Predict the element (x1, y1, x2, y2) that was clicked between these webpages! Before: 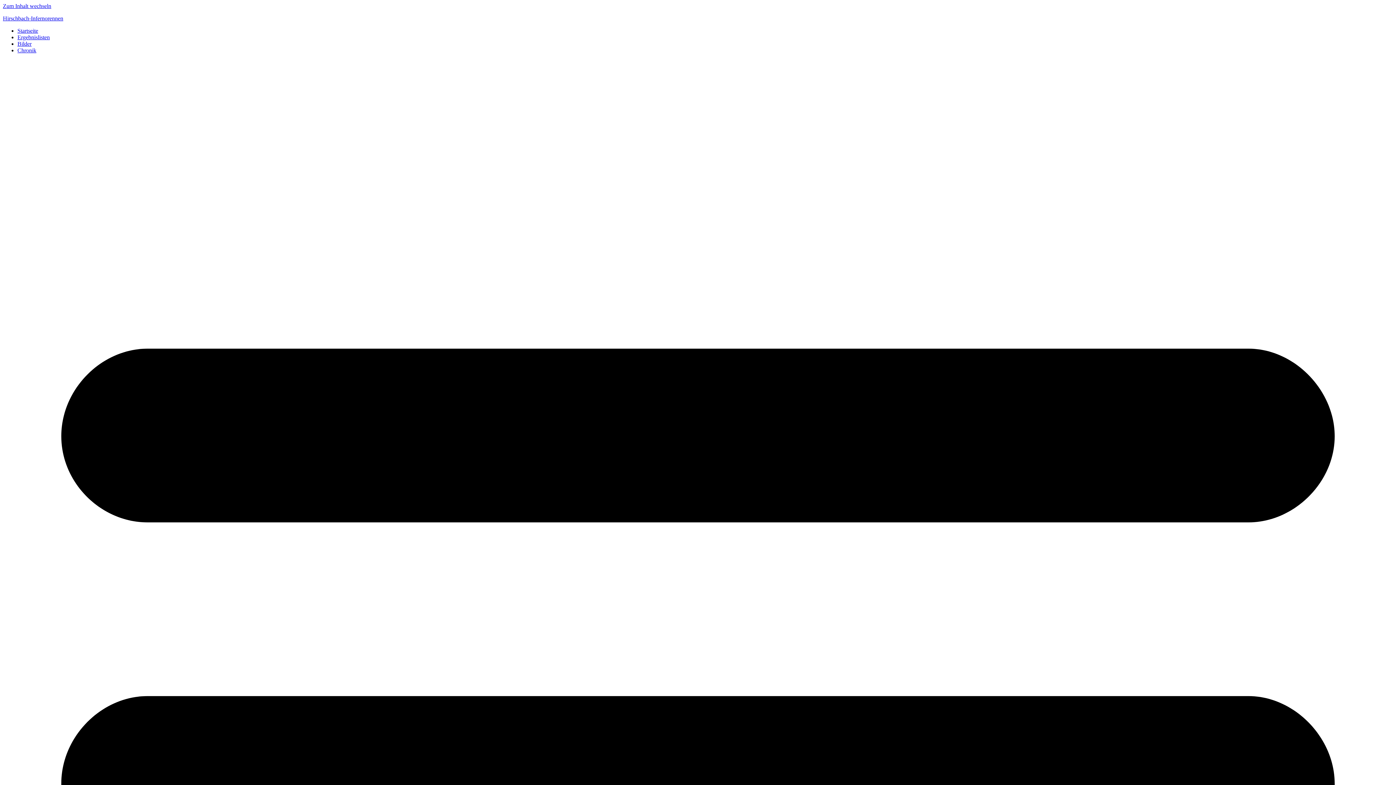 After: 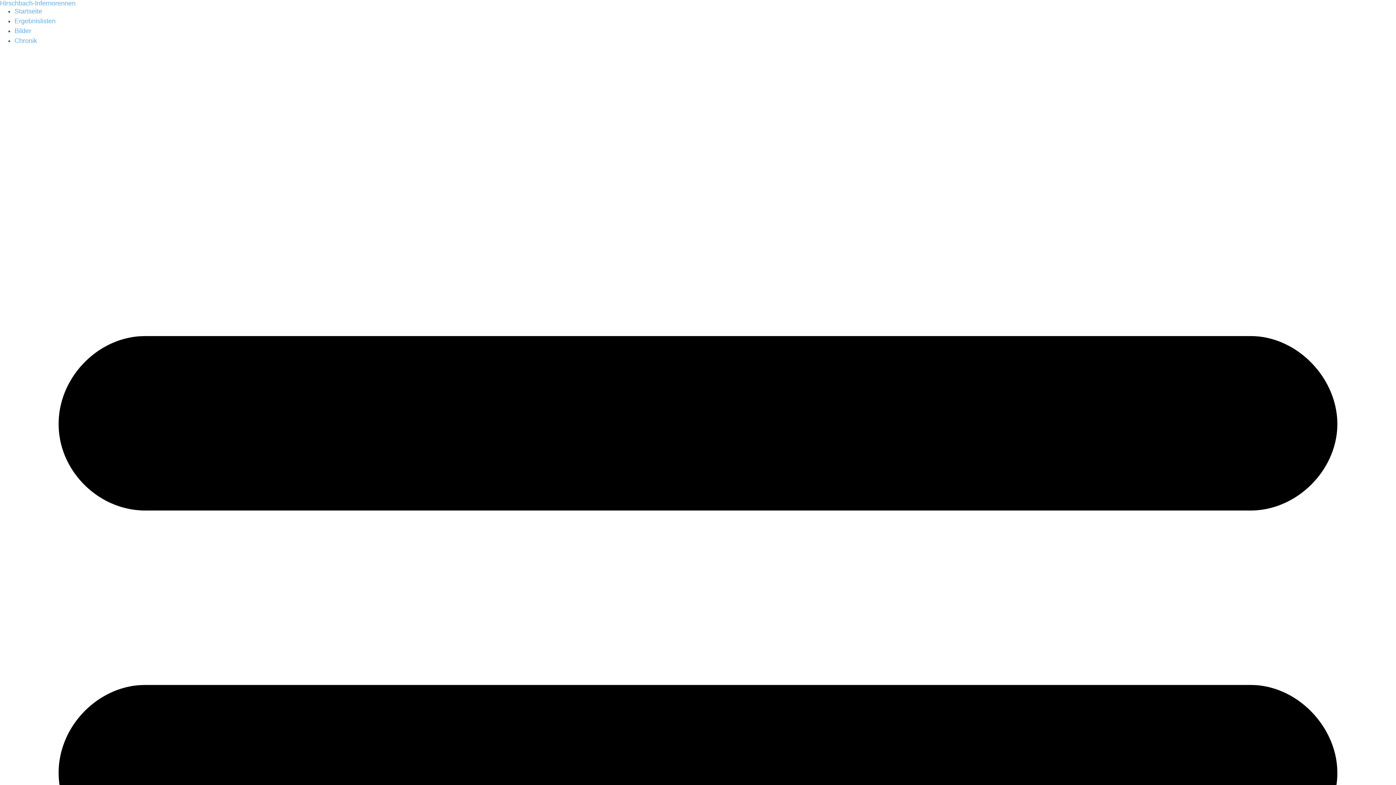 Action: bbox: (2, 15, 63, 21) label: Hirschbach-Infernorennen